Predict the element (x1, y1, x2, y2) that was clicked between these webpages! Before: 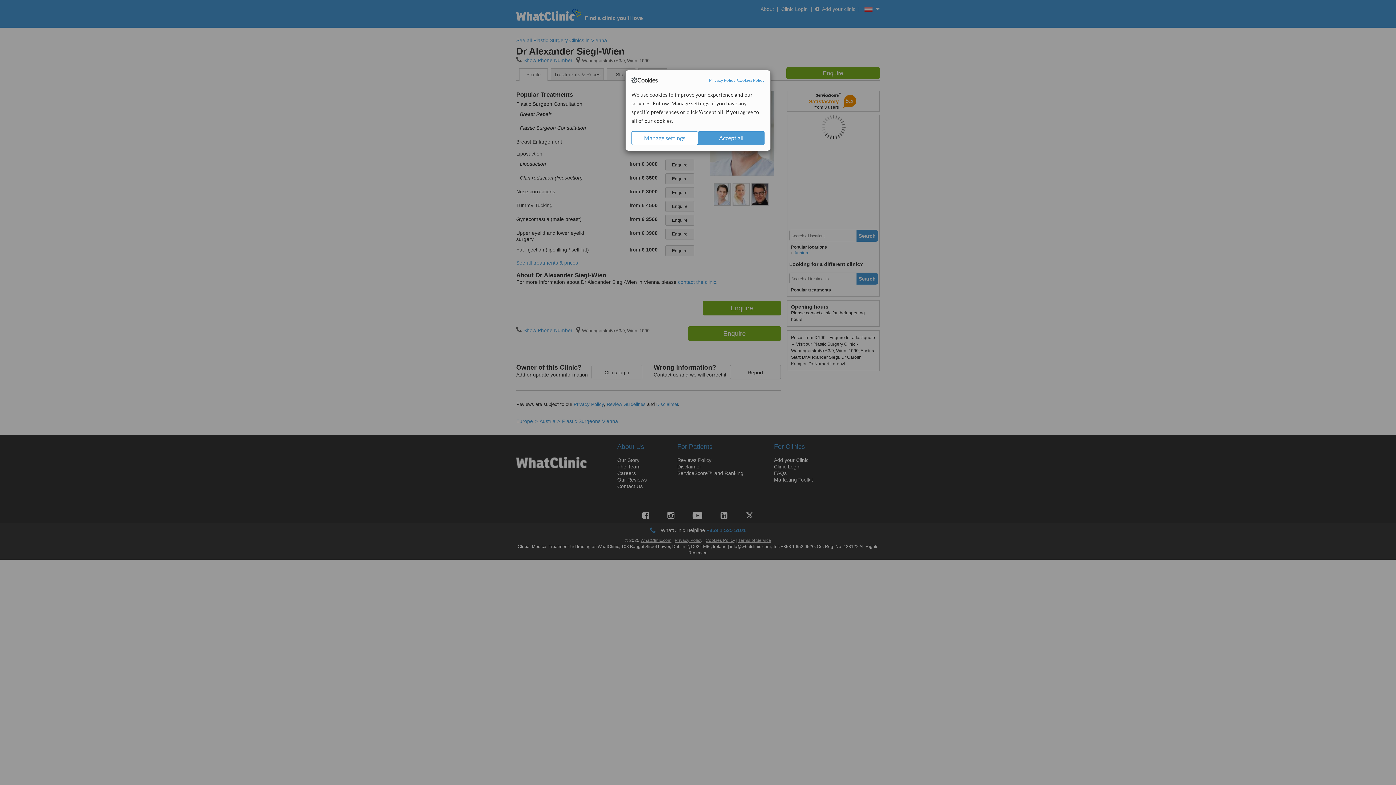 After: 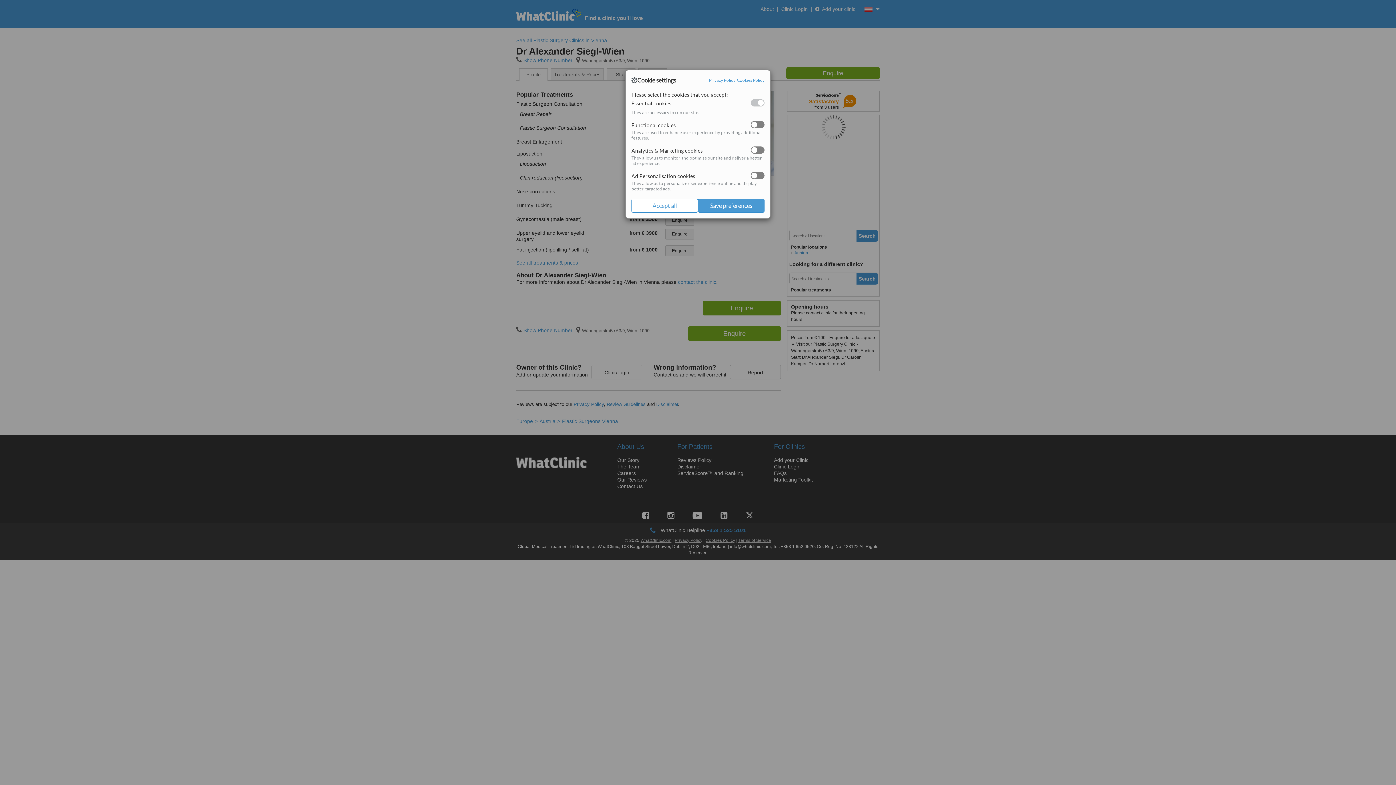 Action: bbox: (631, 131, 698, 145) label: Manage settings